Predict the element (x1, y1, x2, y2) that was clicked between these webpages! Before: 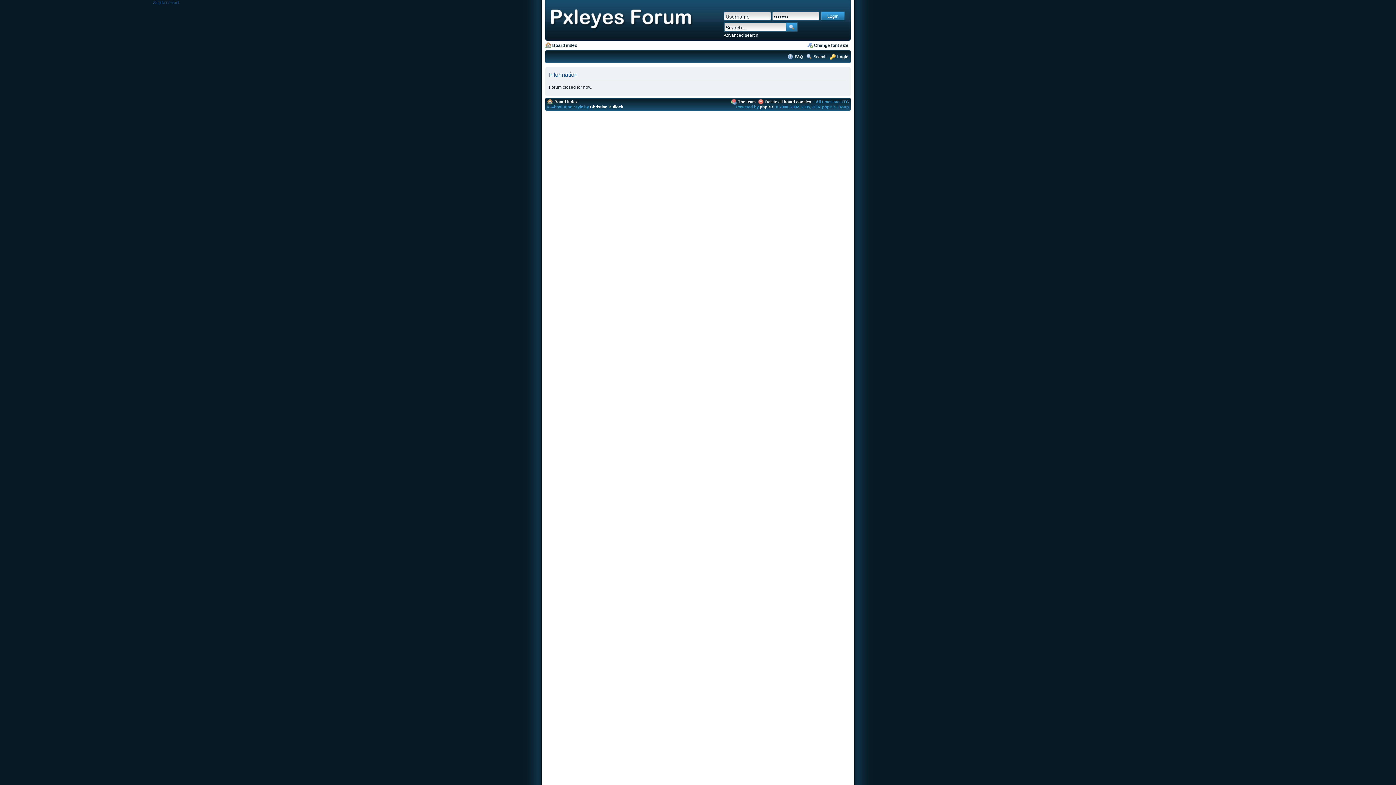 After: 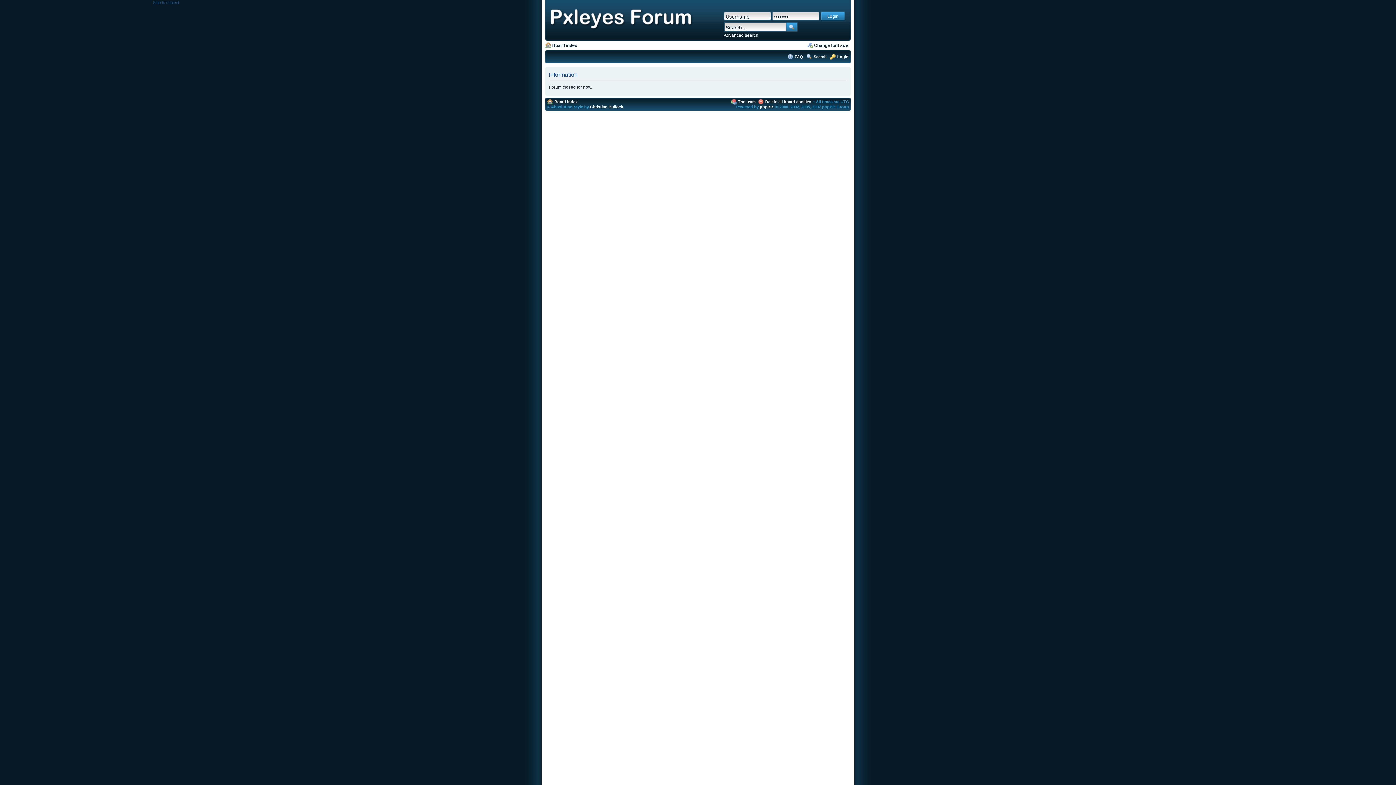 Action: label: Search bbox: (813, 54, 826, 59)